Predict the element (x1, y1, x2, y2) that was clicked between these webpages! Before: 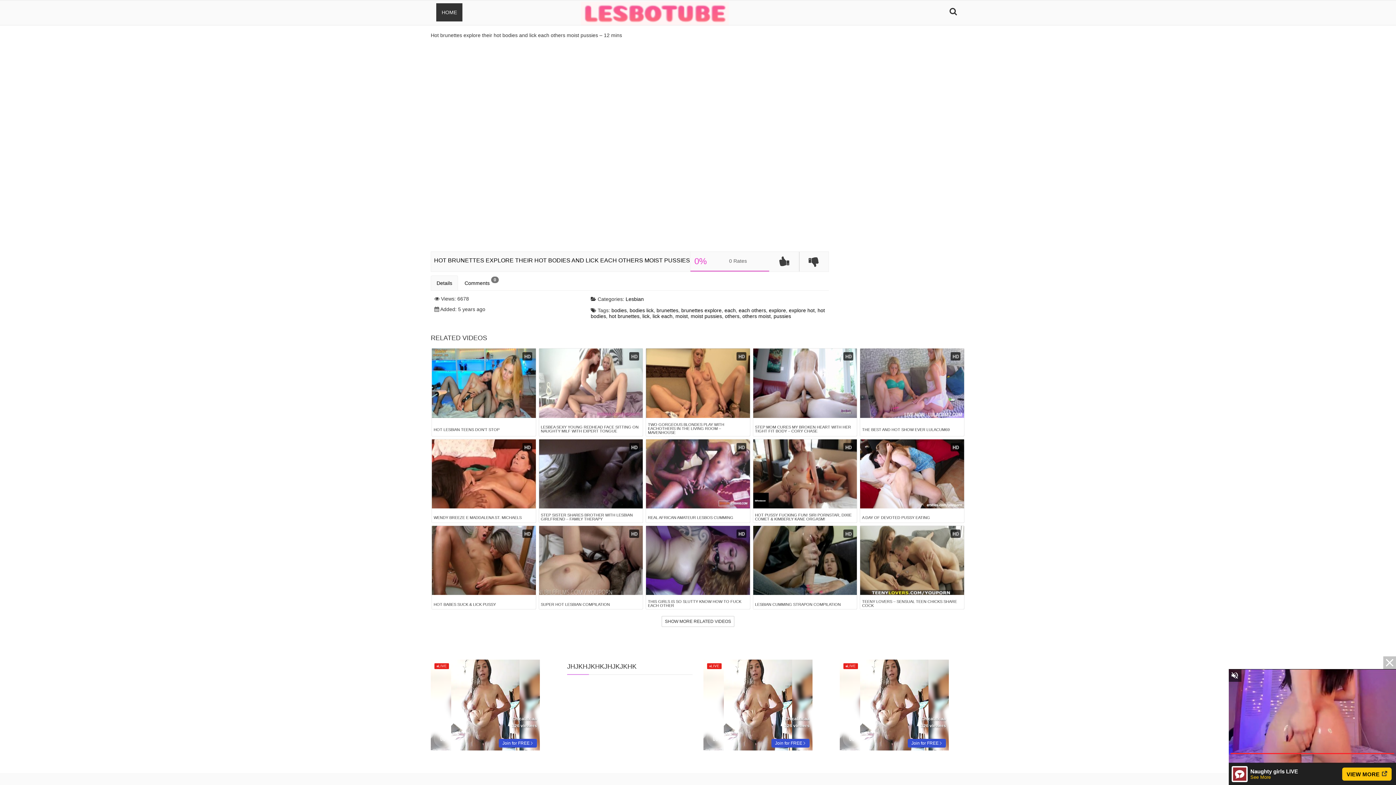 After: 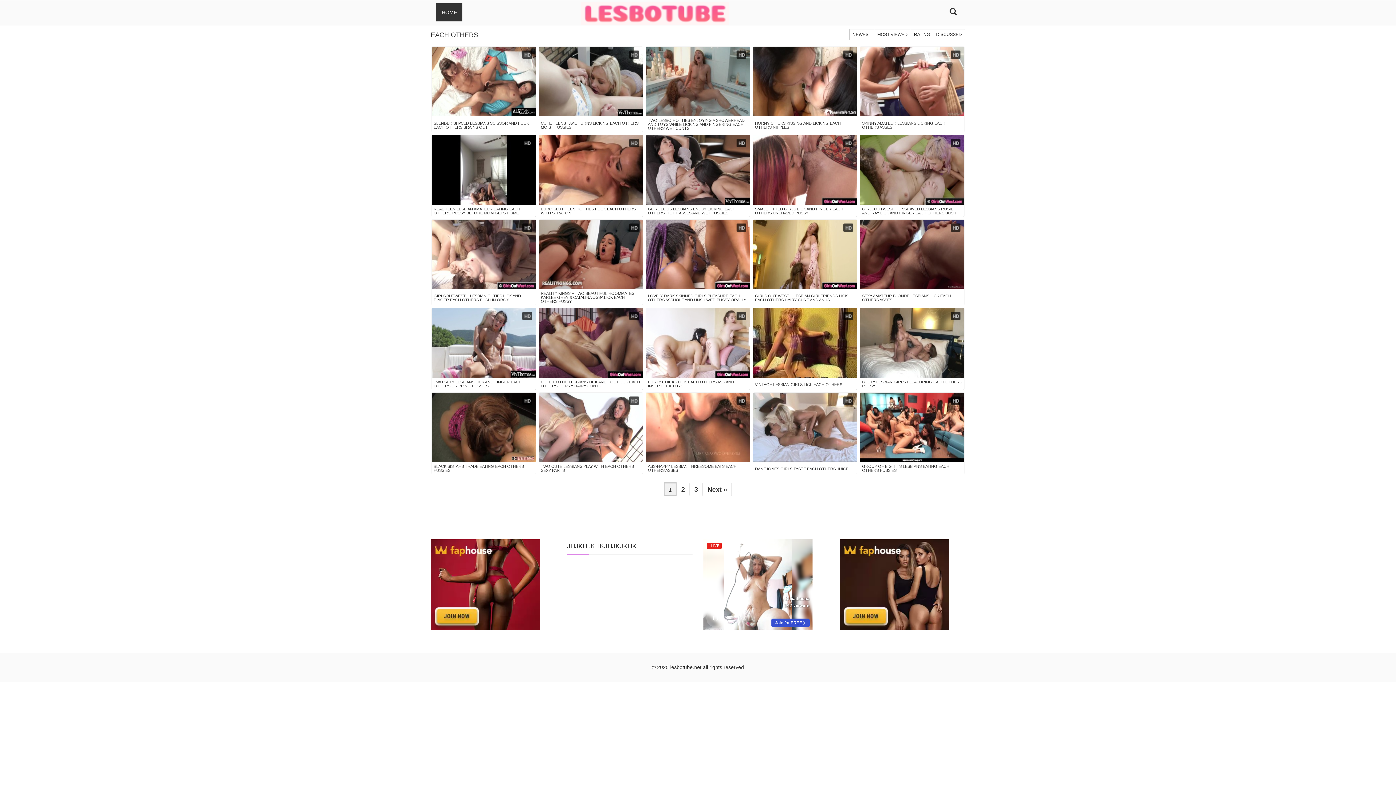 Action: bbox: (738, 307, 766, 313) label: each others